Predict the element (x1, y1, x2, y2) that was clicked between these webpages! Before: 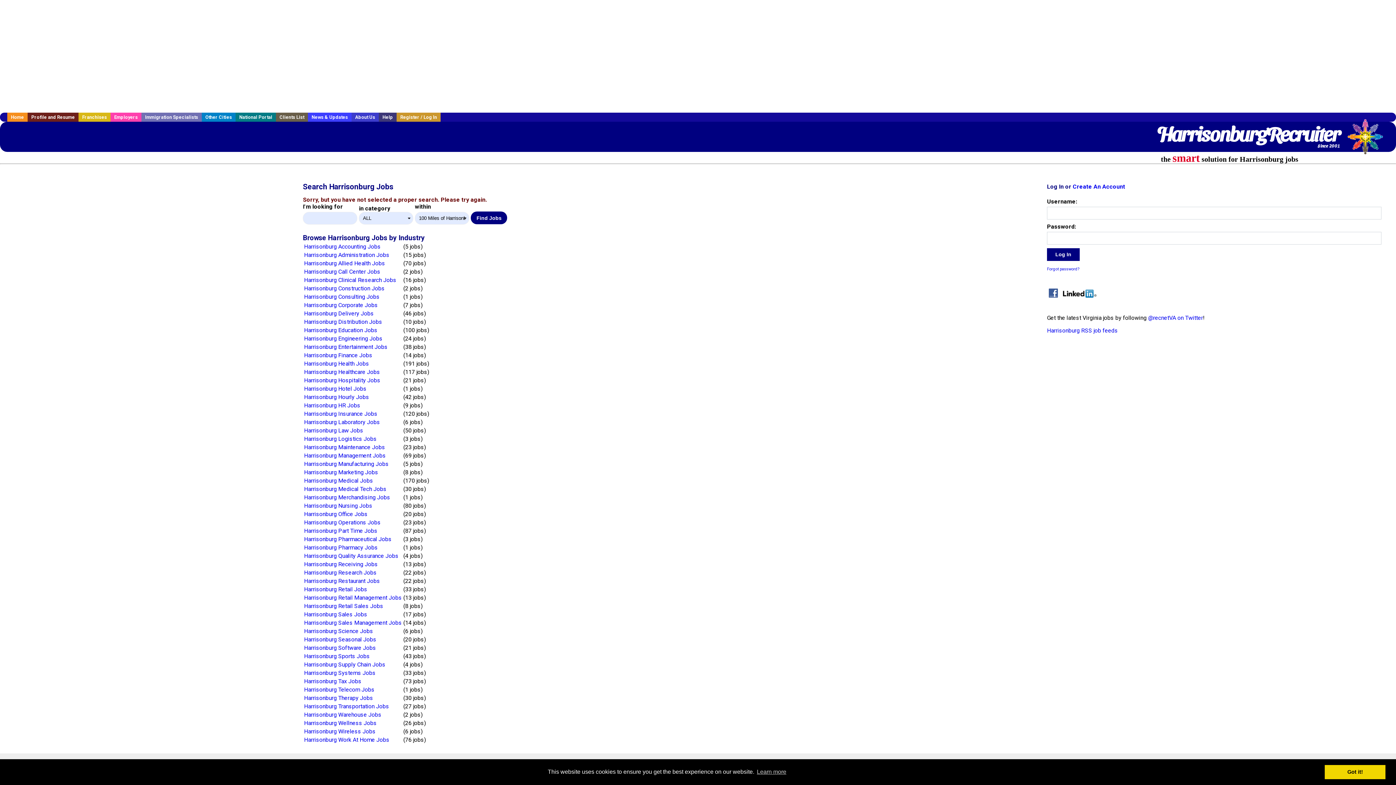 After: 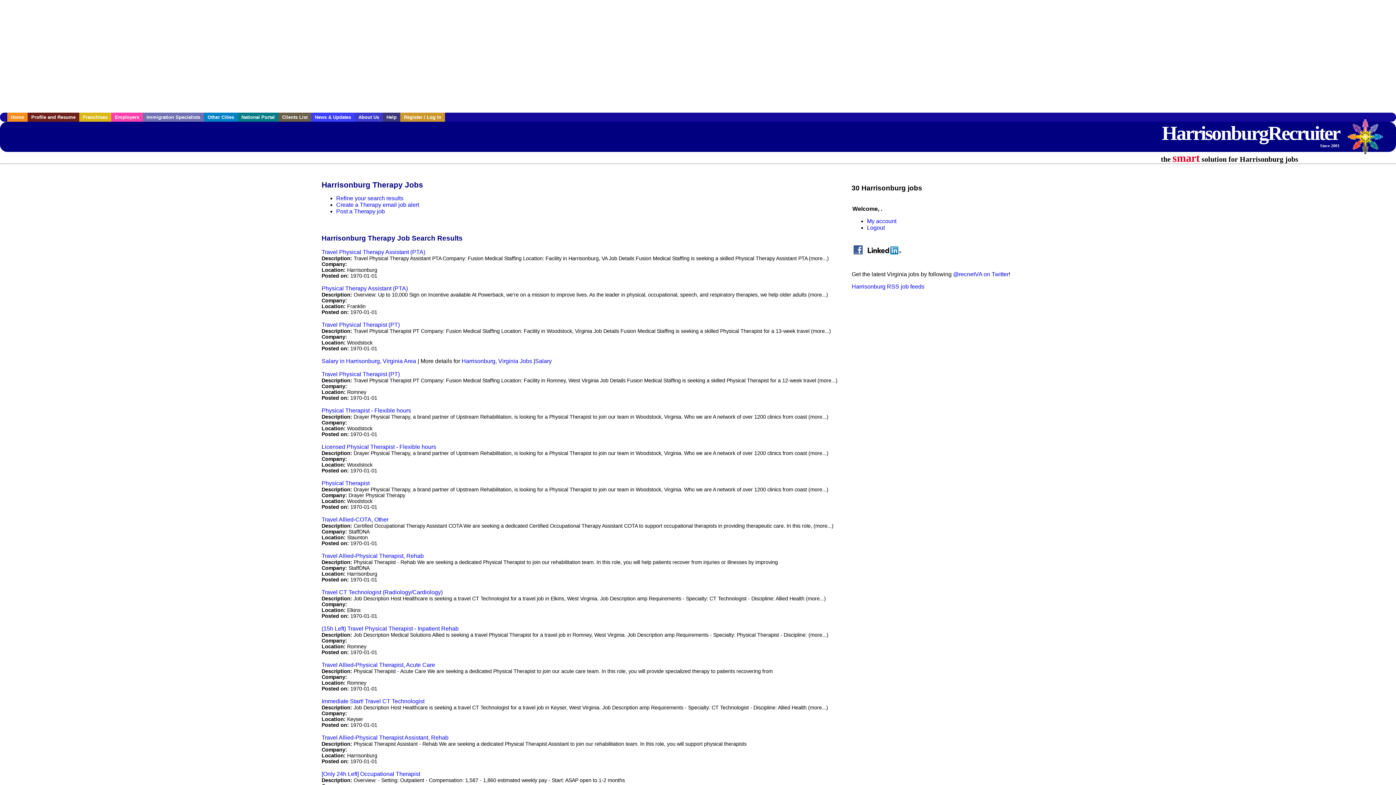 Action: bbox: (304, 694, 373, 701) label: Harrisonburg Therapy Jobs